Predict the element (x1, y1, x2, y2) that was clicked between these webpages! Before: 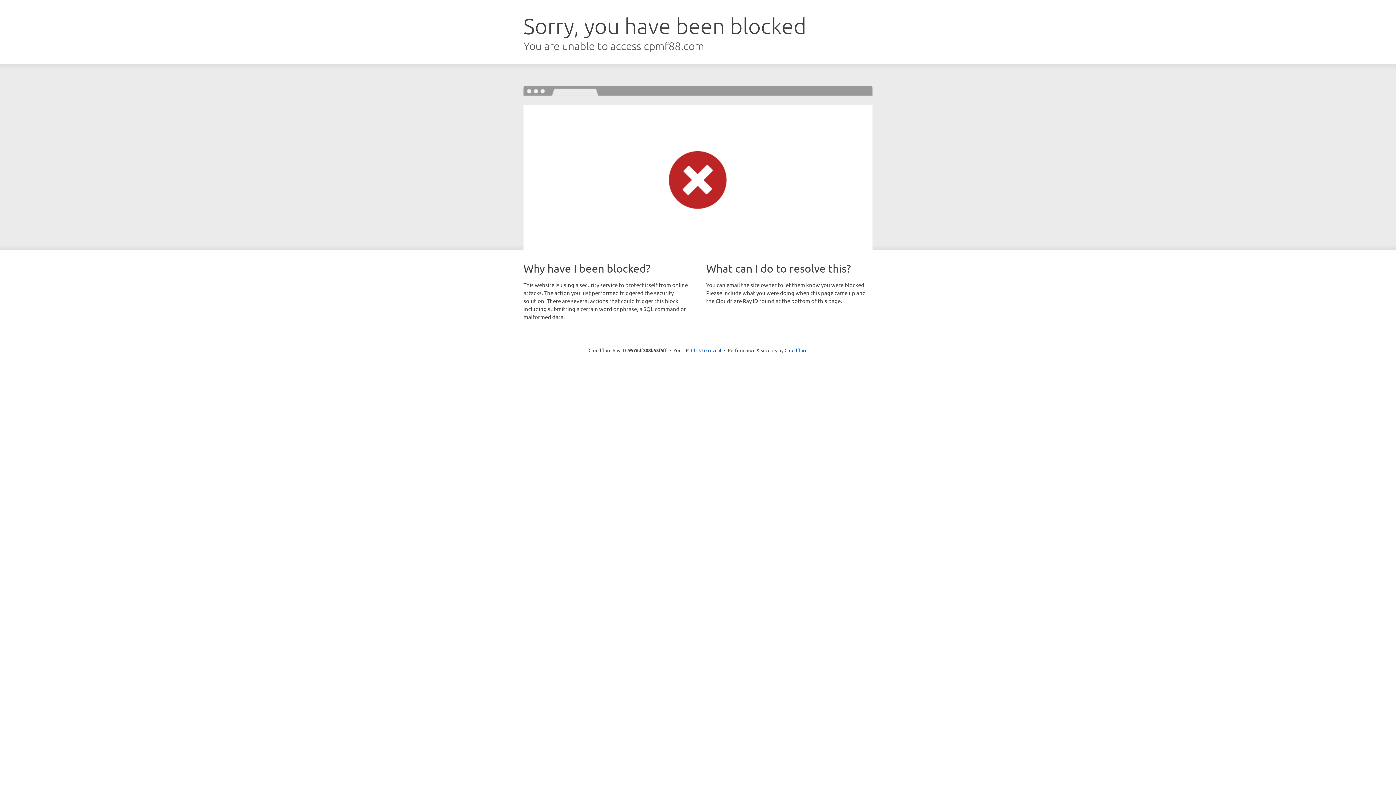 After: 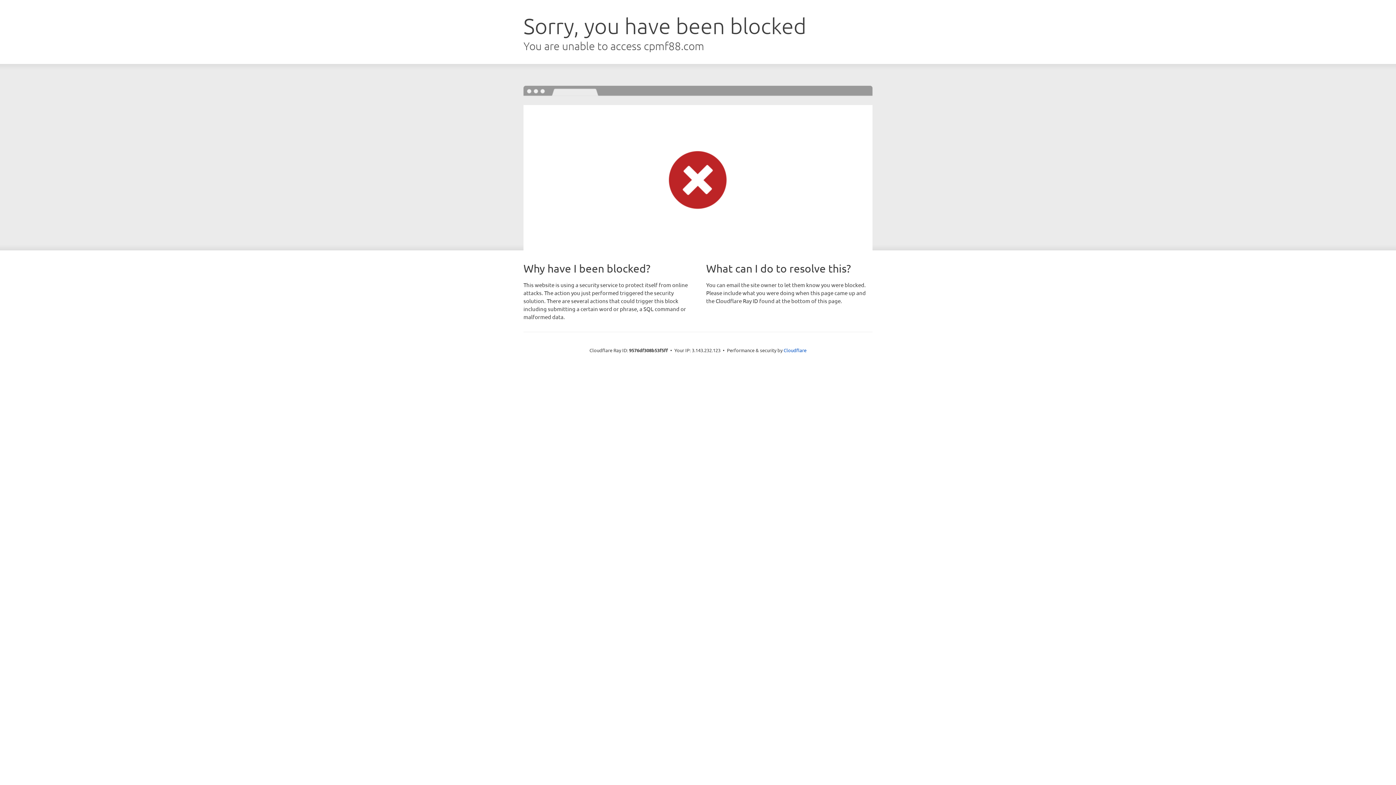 Action: bbox: (691, 346, 721, 353) label: Click to reveal